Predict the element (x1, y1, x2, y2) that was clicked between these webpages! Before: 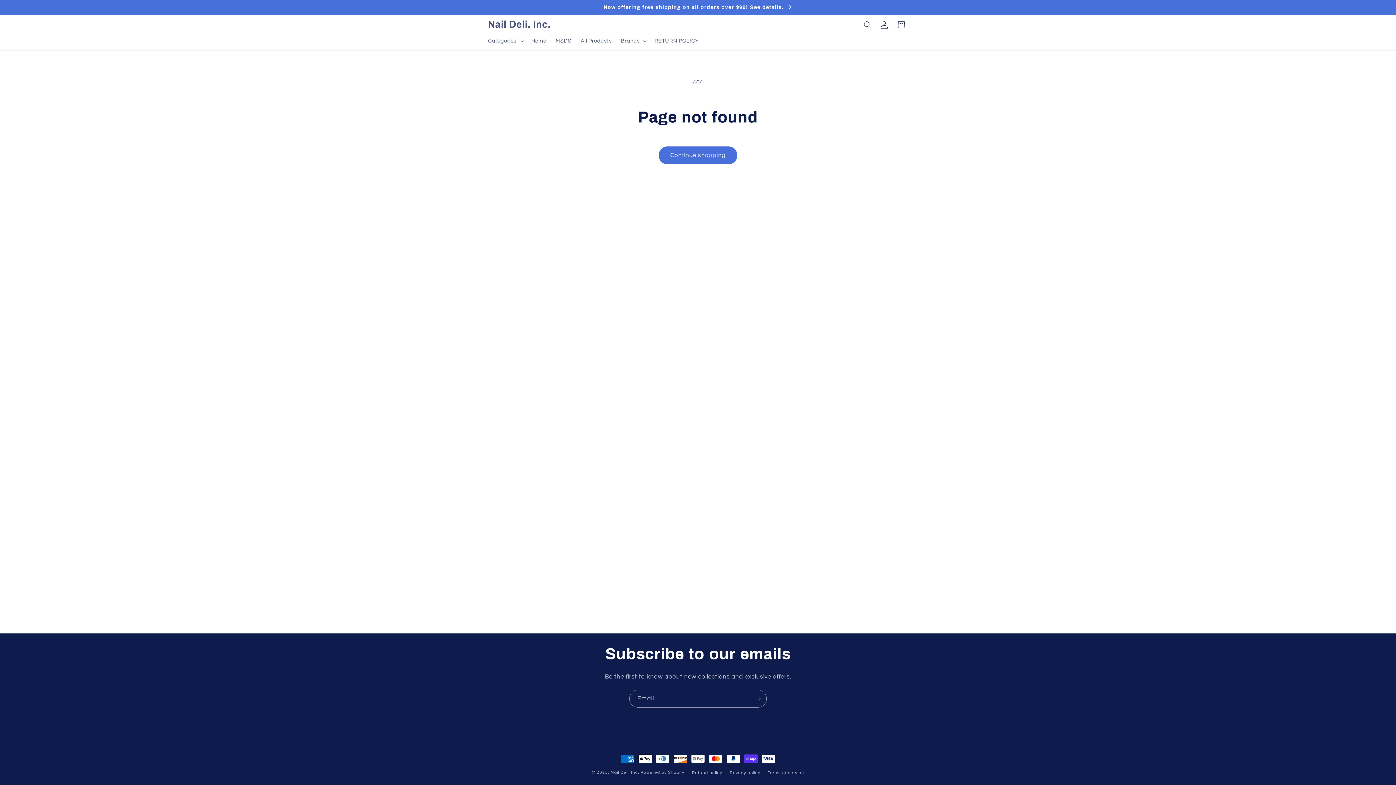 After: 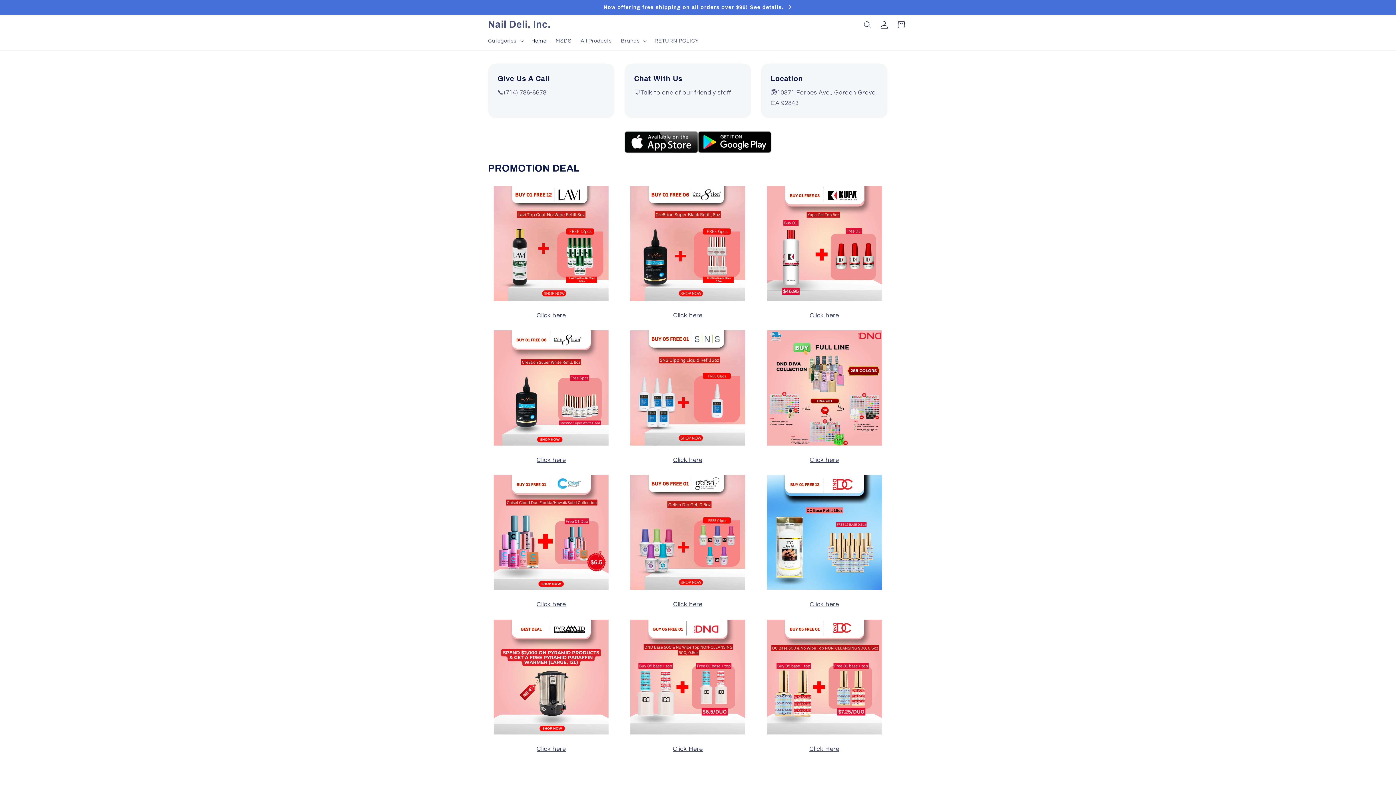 Action: label: Nail Deli, Inc. bbox: (485, 17, 553, 32)